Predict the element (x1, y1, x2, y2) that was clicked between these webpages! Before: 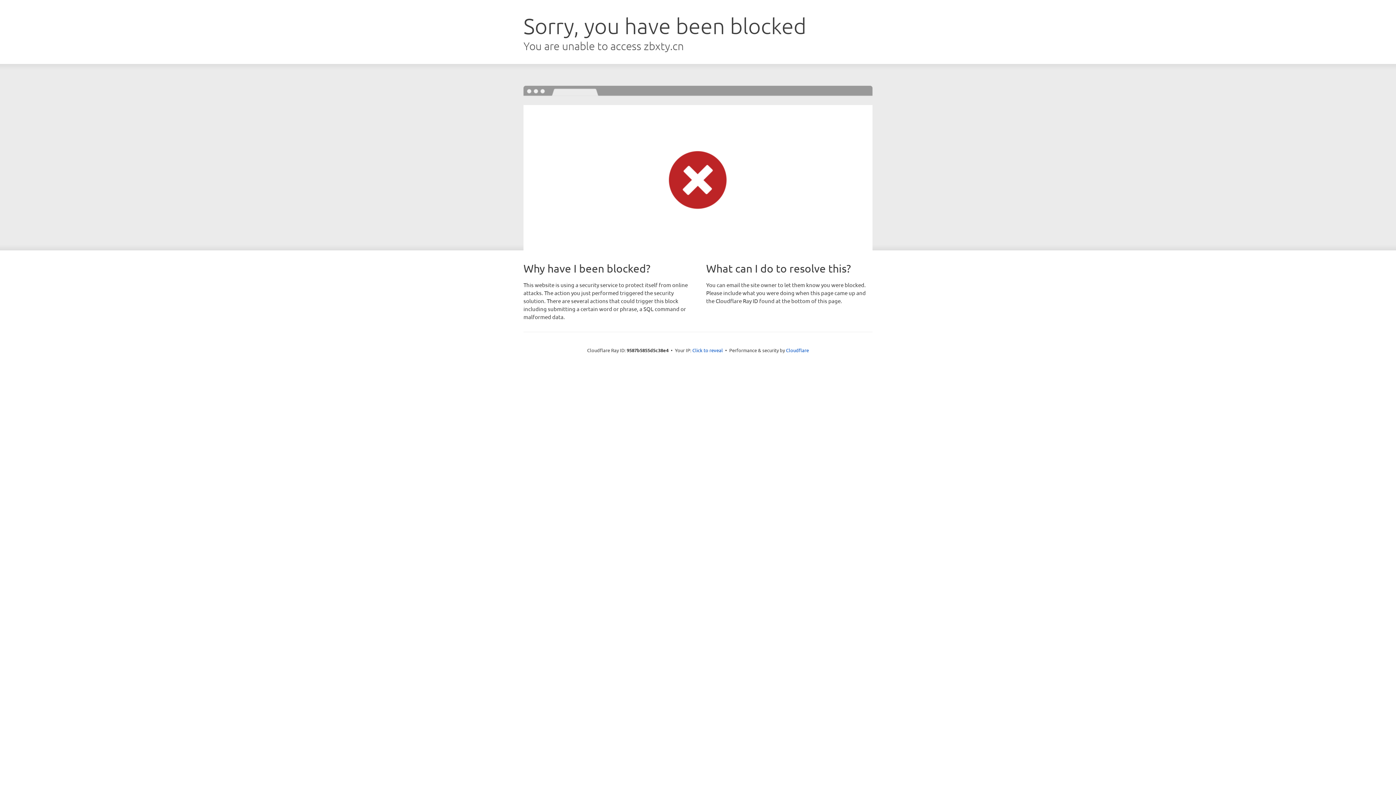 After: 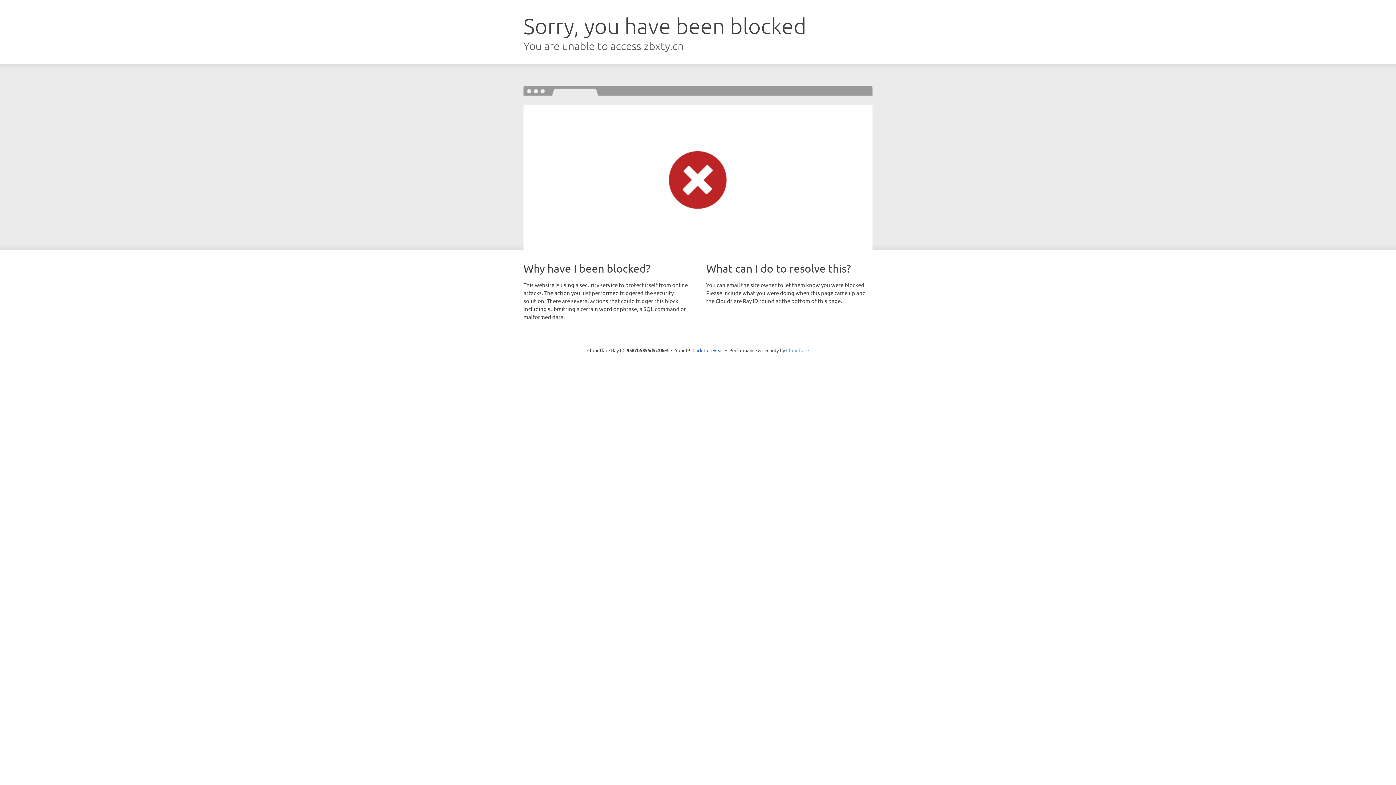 Action: bbox: (786, 347, 809, 353) label: Cloudflare